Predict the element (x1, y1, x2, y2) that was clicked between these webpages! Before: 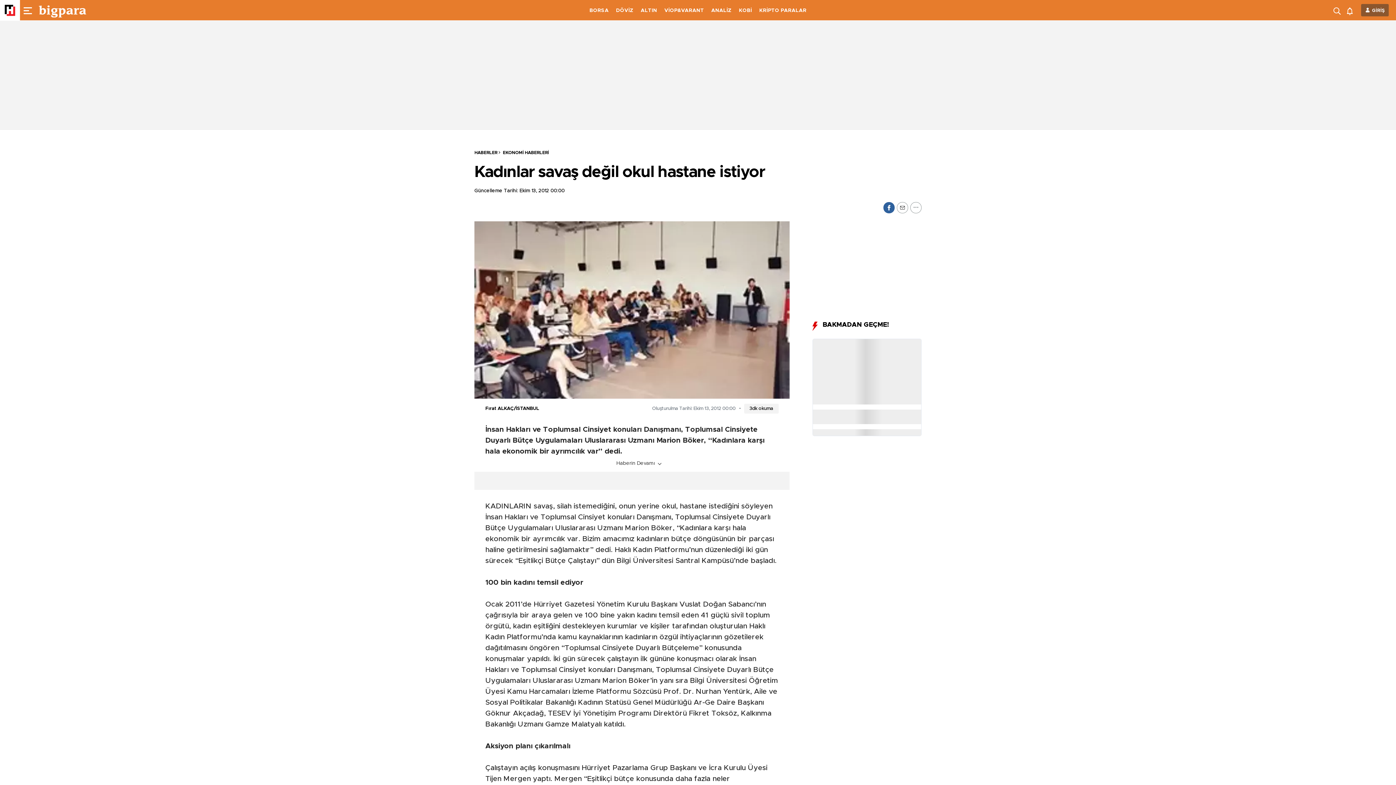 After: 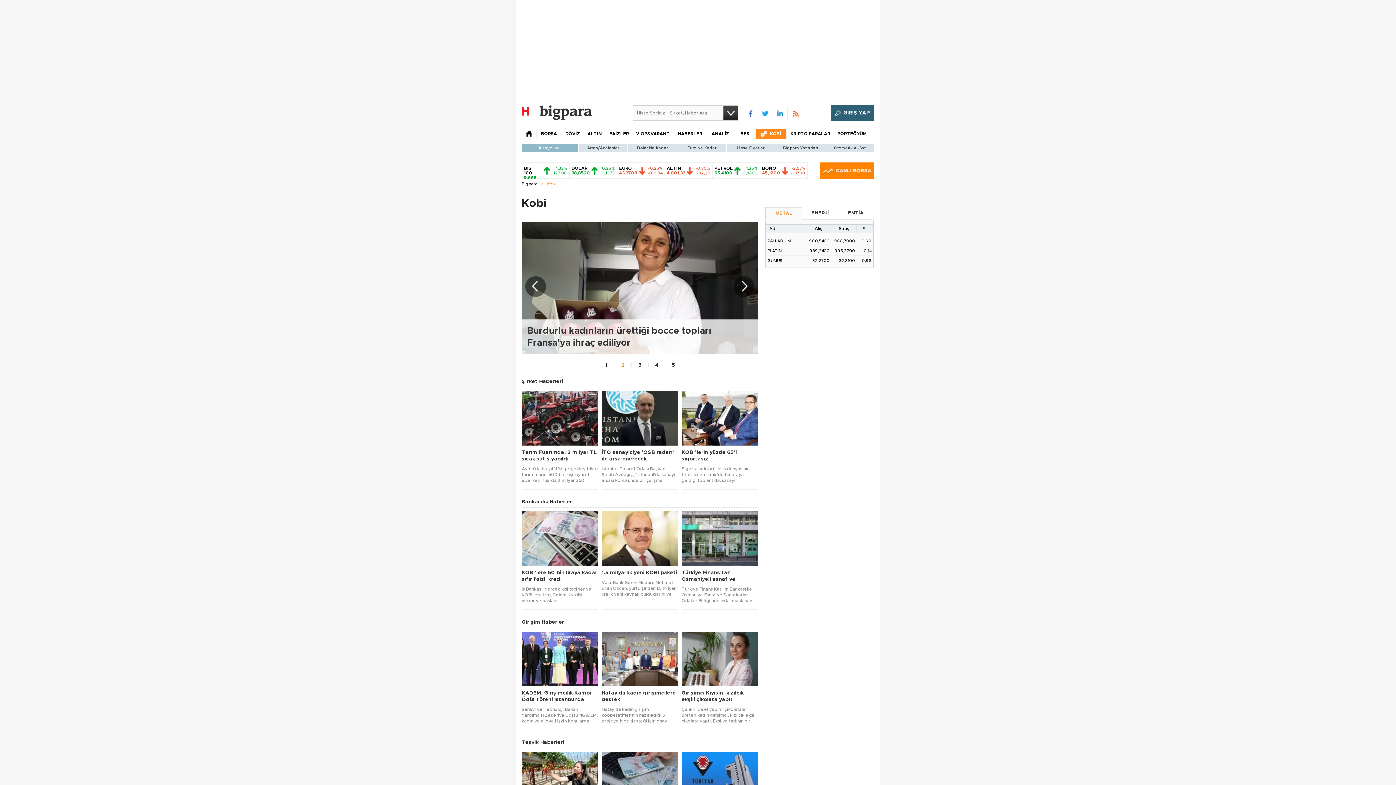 Action: label: KOBİ bbox: (739, 8, 752, 13)